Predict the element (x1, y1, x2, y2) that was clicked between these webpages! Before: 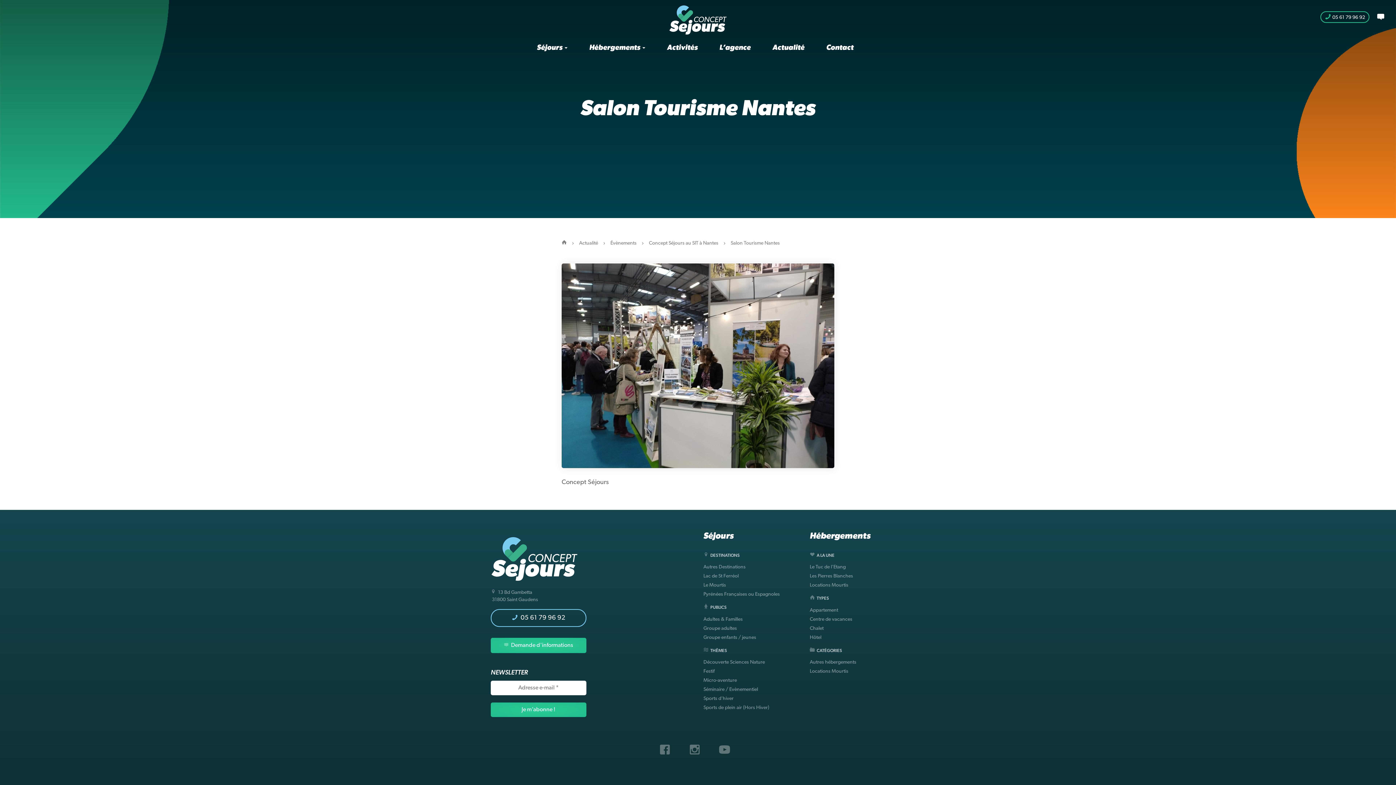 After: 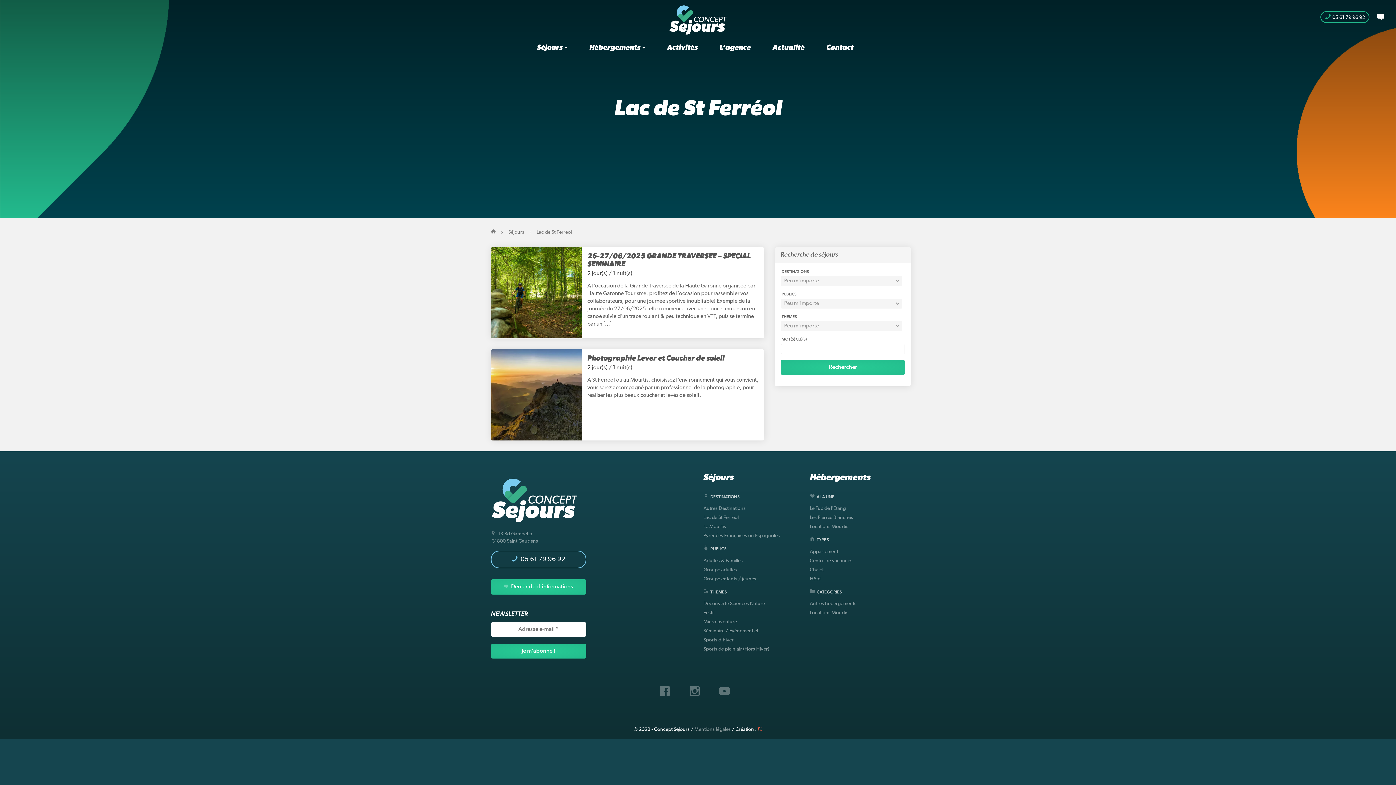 Action: label: Lac de St Ferréol bbox: (703, 573, 738, 579)